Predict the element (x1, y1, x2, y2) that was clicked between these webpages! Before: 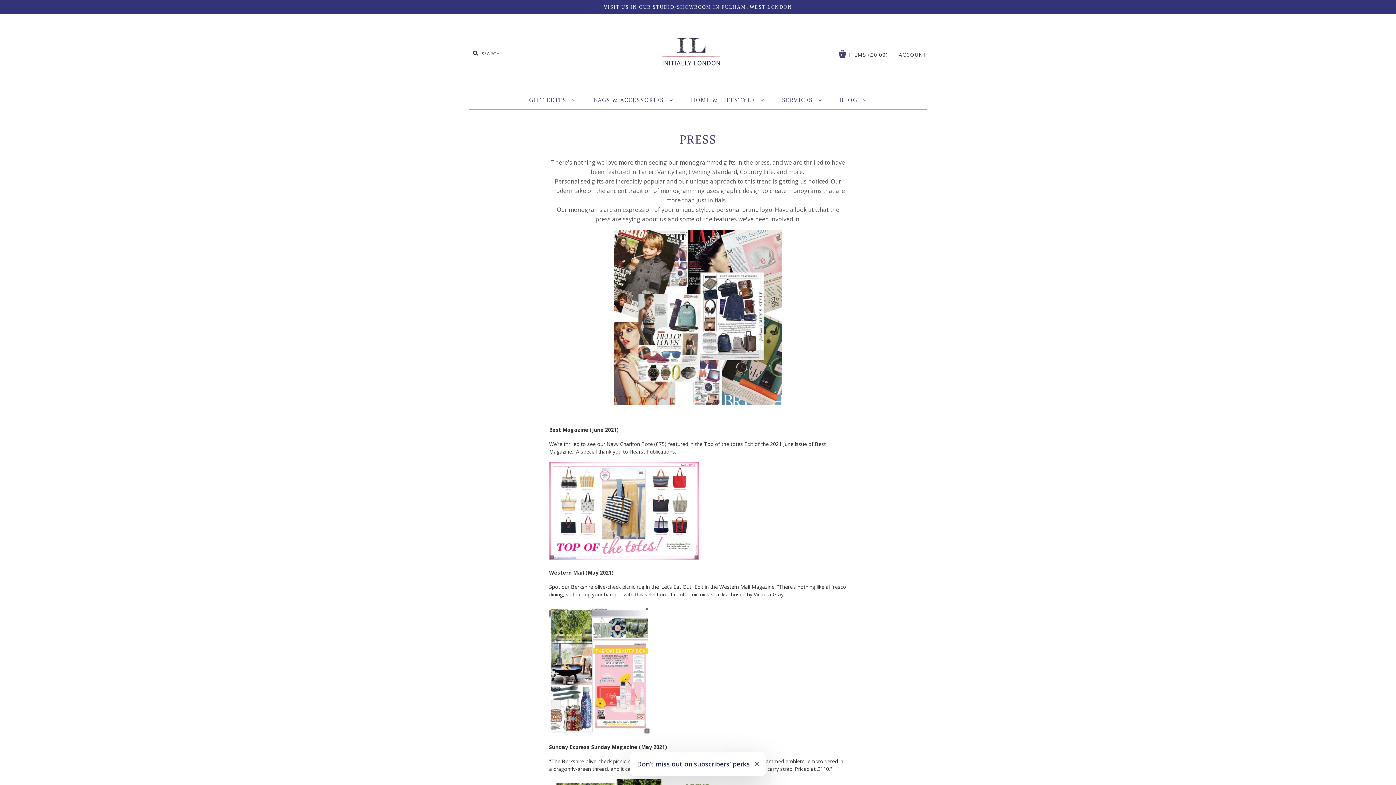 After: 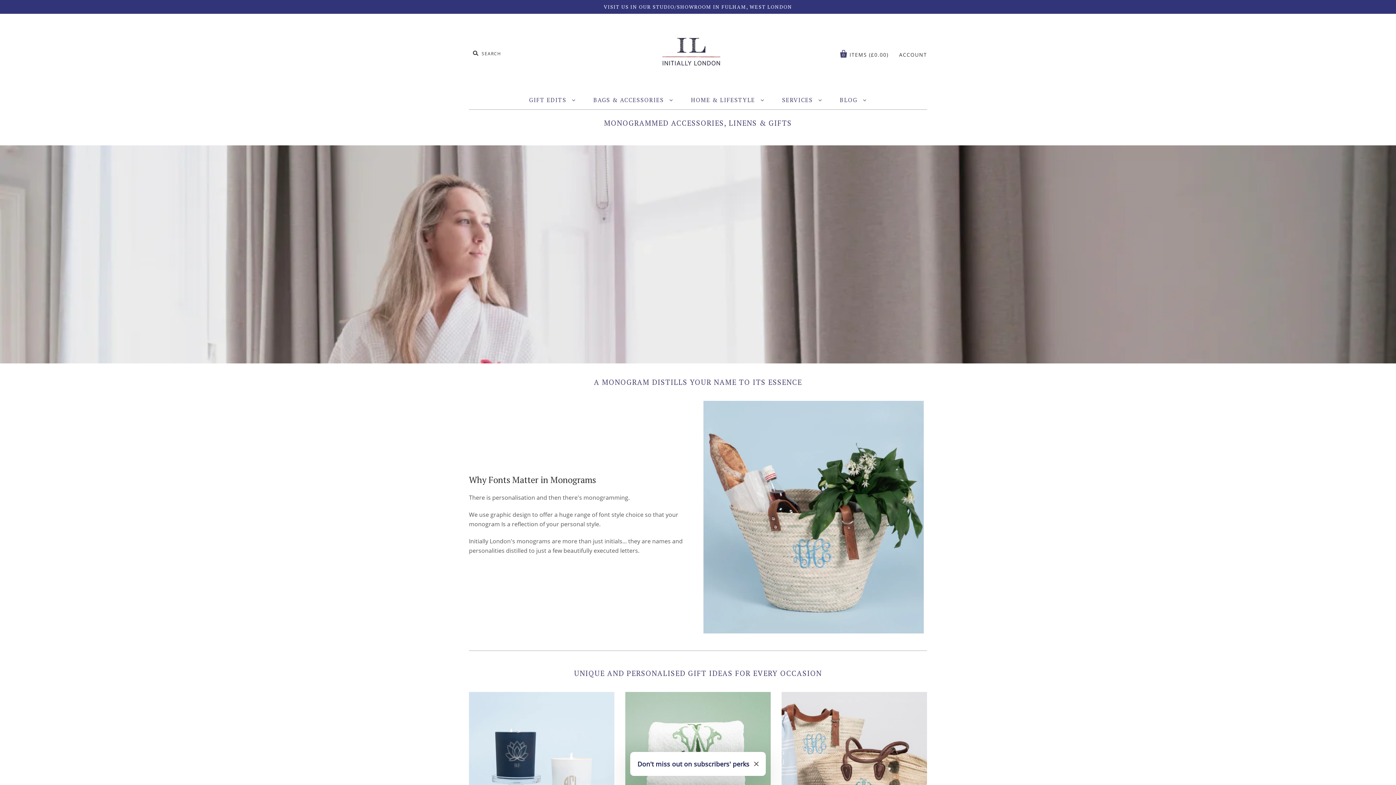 Action: bbox: (654, 33, 727, 71)